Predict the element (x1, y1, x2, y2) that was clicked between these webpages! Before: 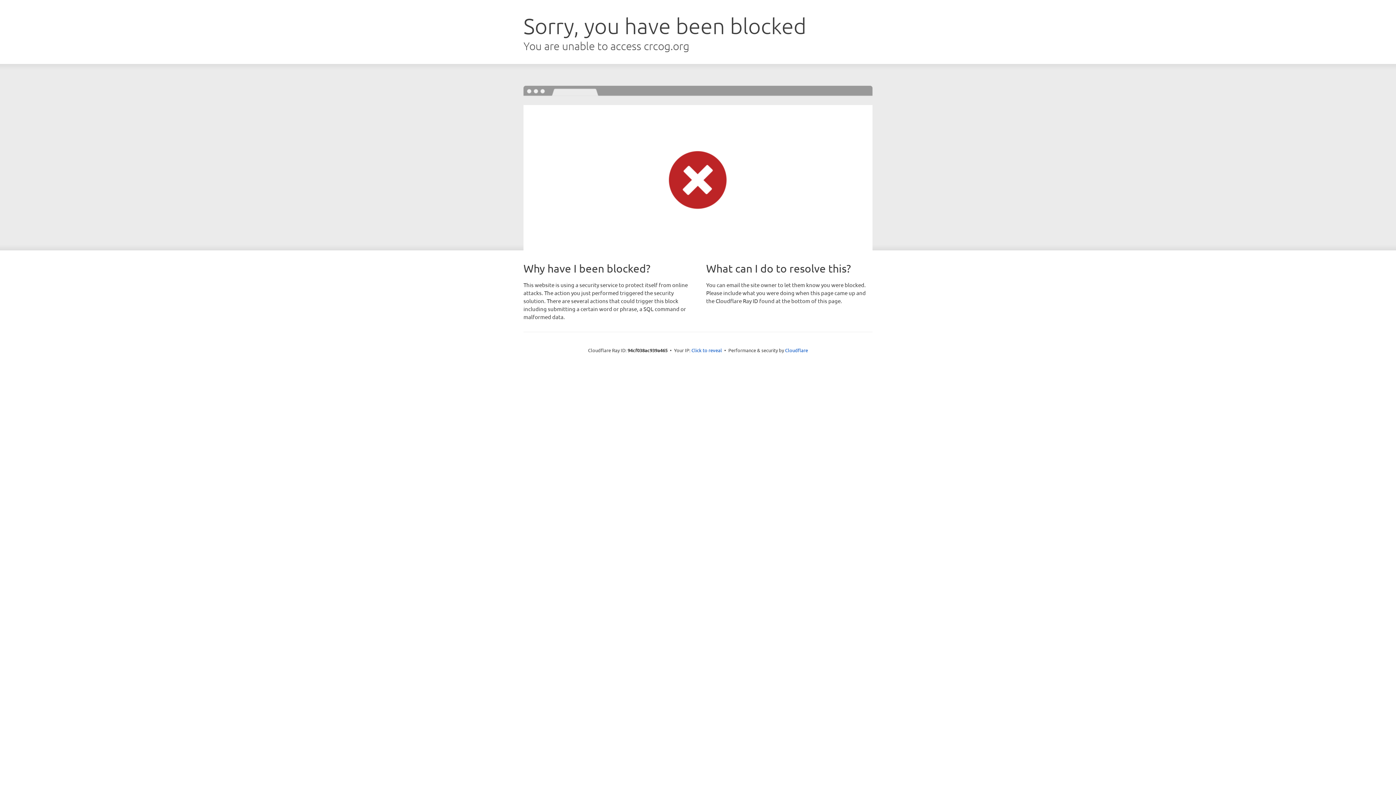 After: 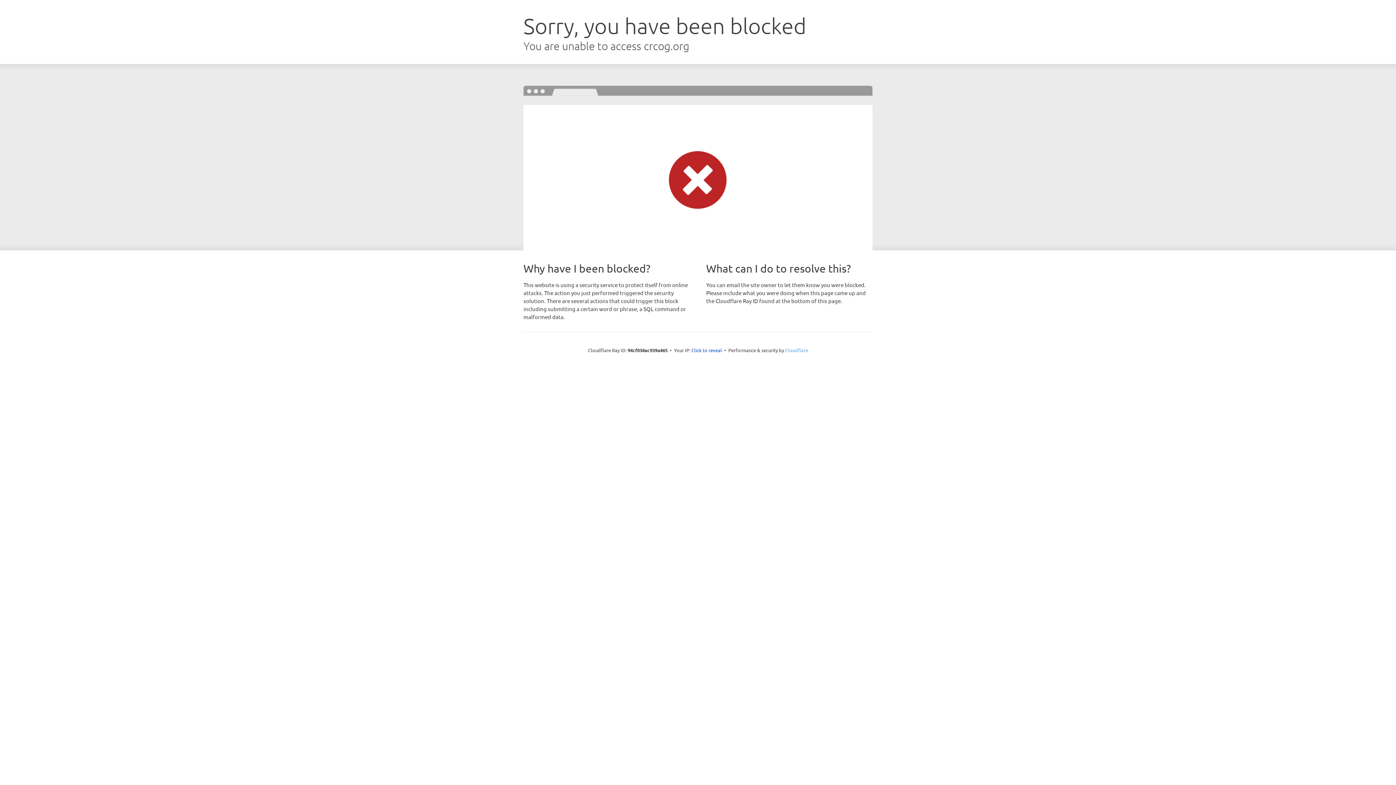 Action: bbox: (785, 347, 808, 353) label: Cloudflare